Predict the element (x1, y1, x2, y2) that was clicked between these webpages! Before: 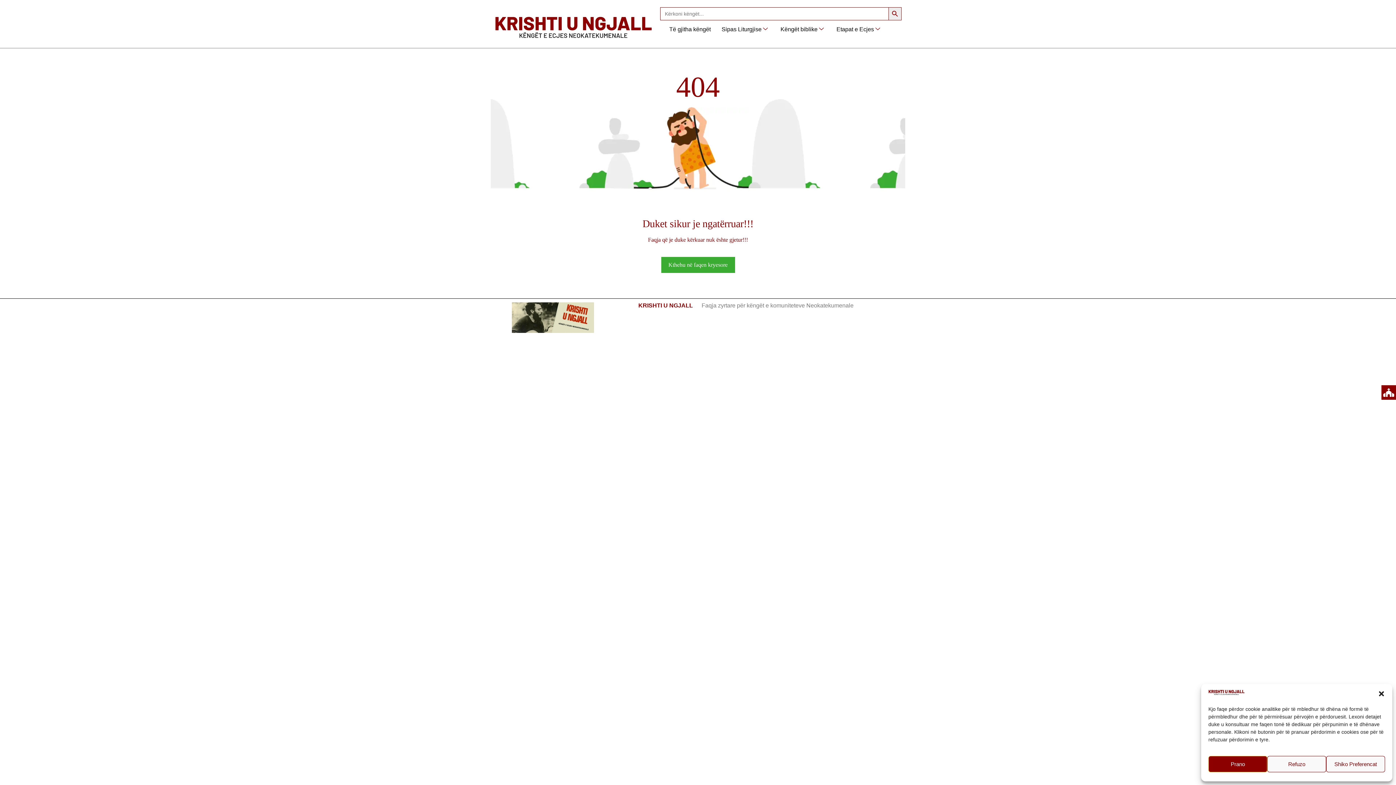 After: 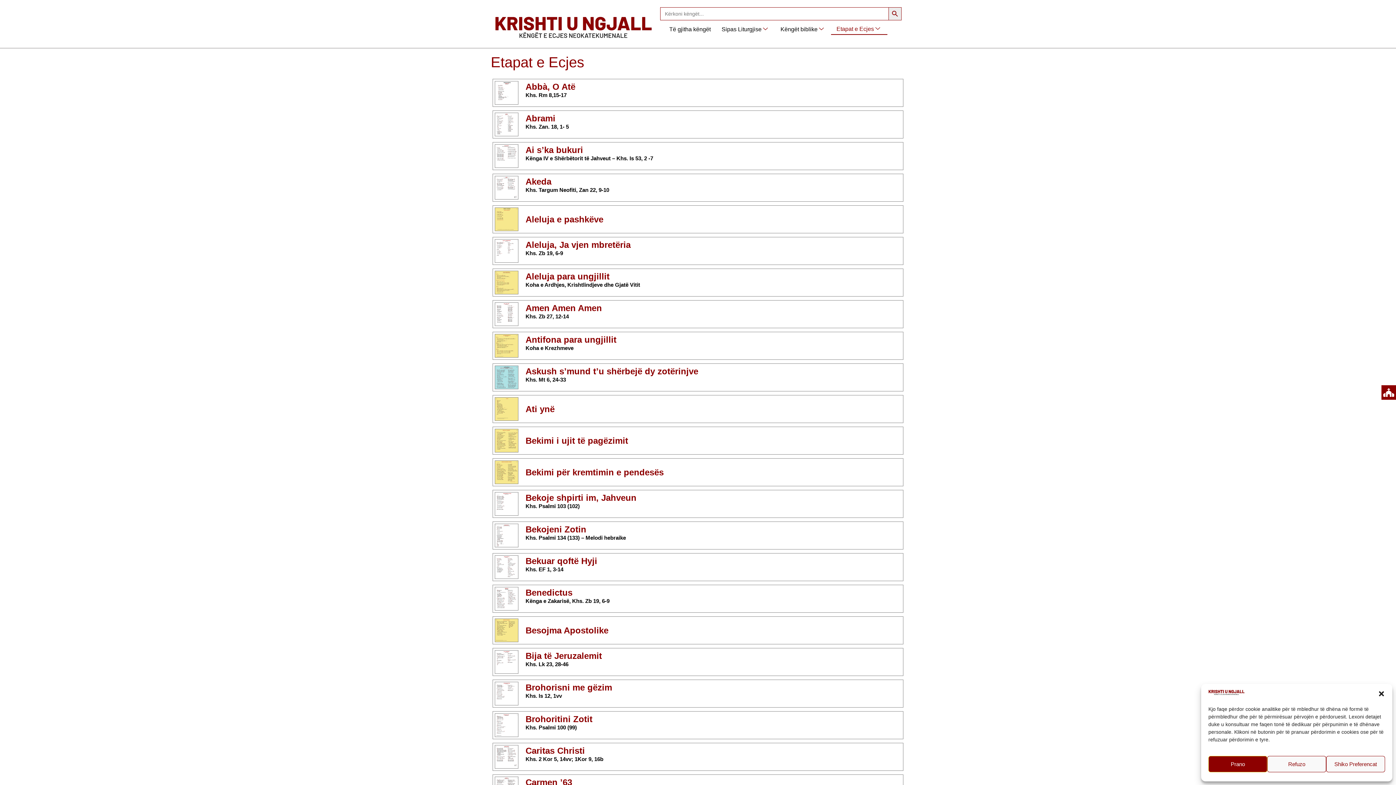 Action: label: Etapat e Ecjes bbox: (831, 24, 887, 34)